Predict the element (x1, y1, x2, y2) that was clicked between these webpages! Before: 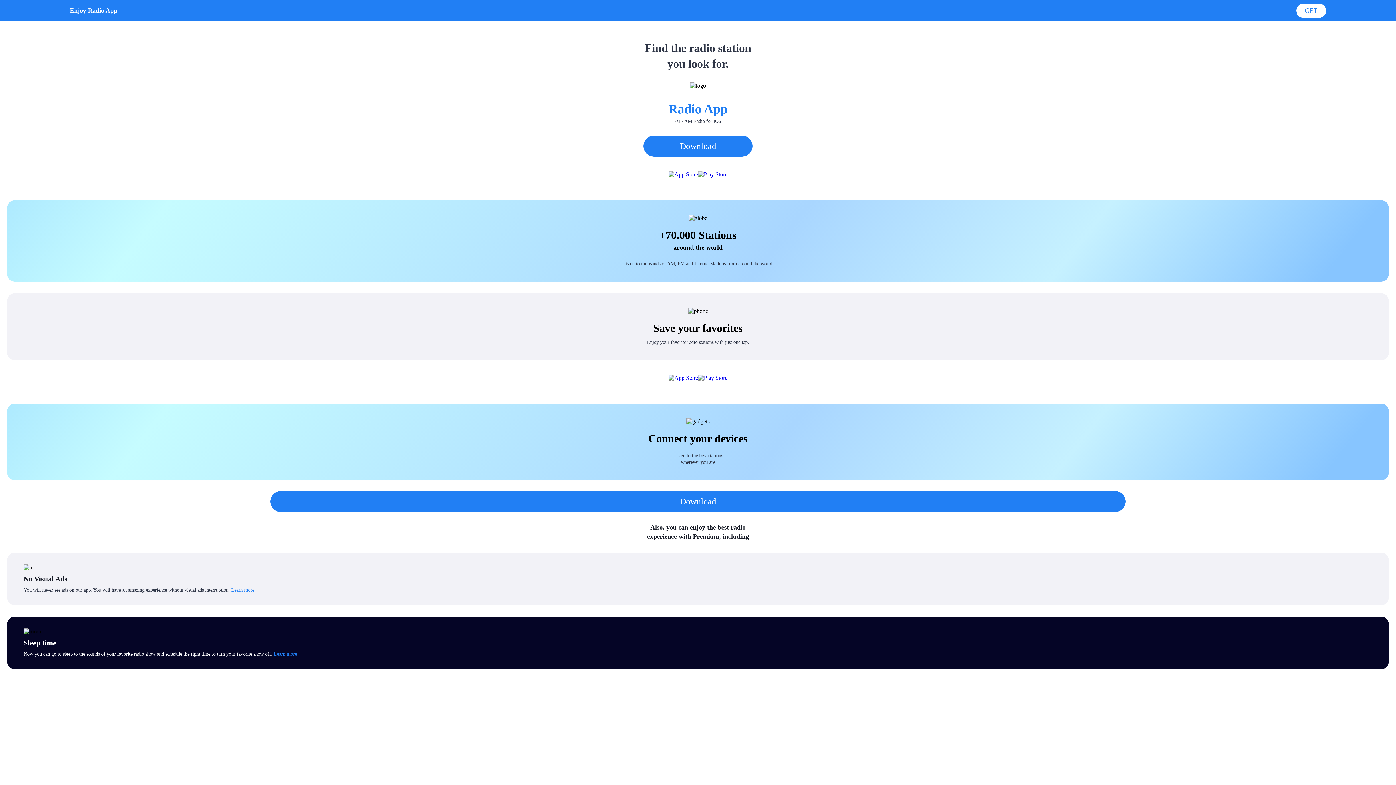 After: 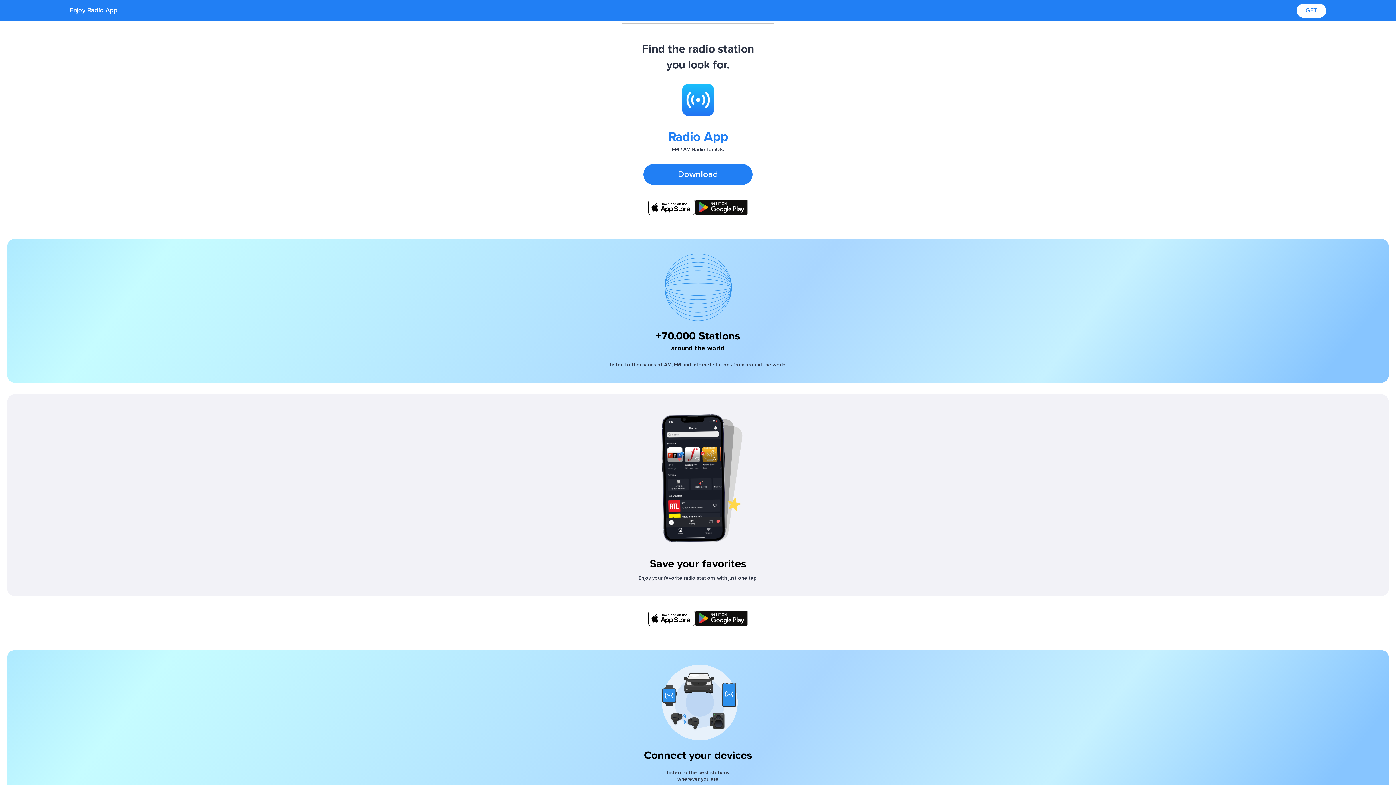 Action: bbox: (643, 135, 752, 156) label: Download